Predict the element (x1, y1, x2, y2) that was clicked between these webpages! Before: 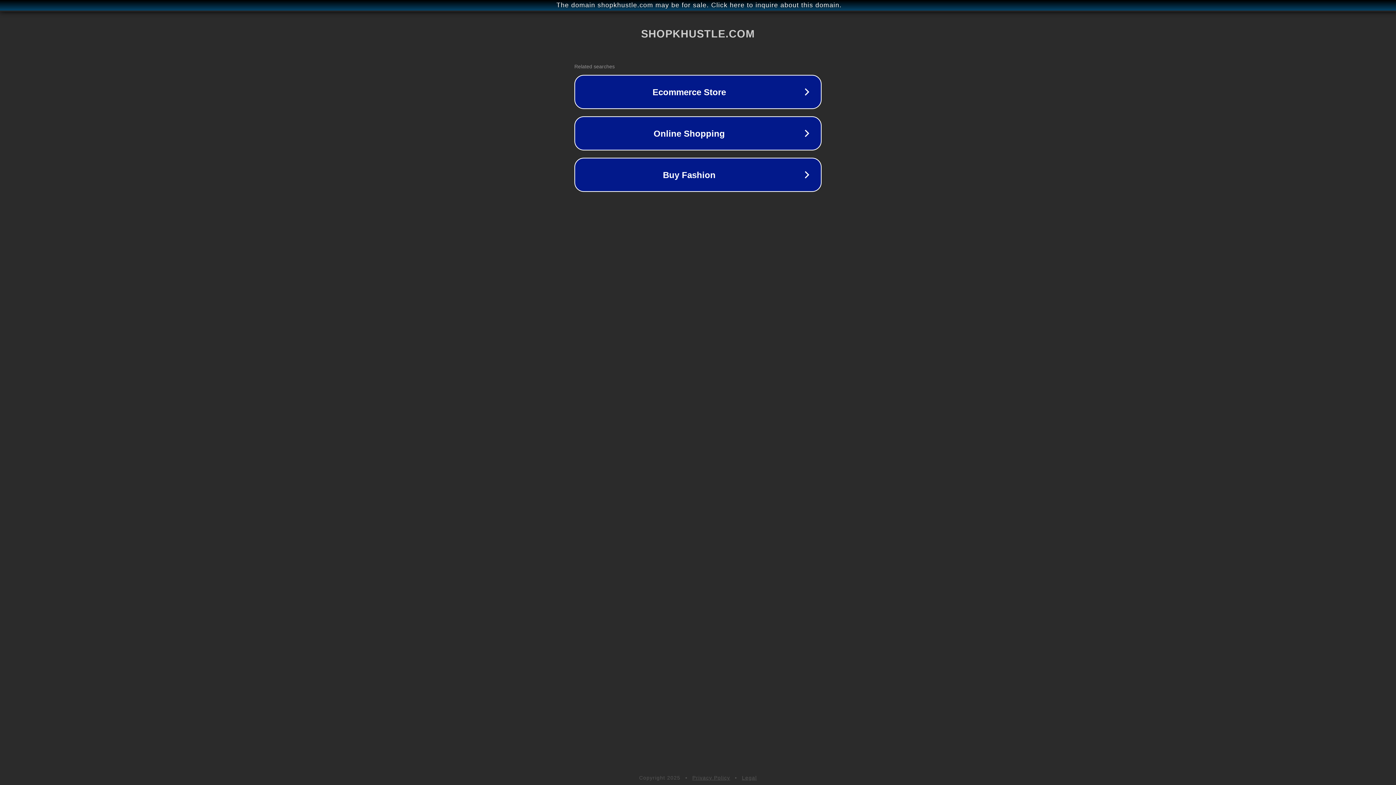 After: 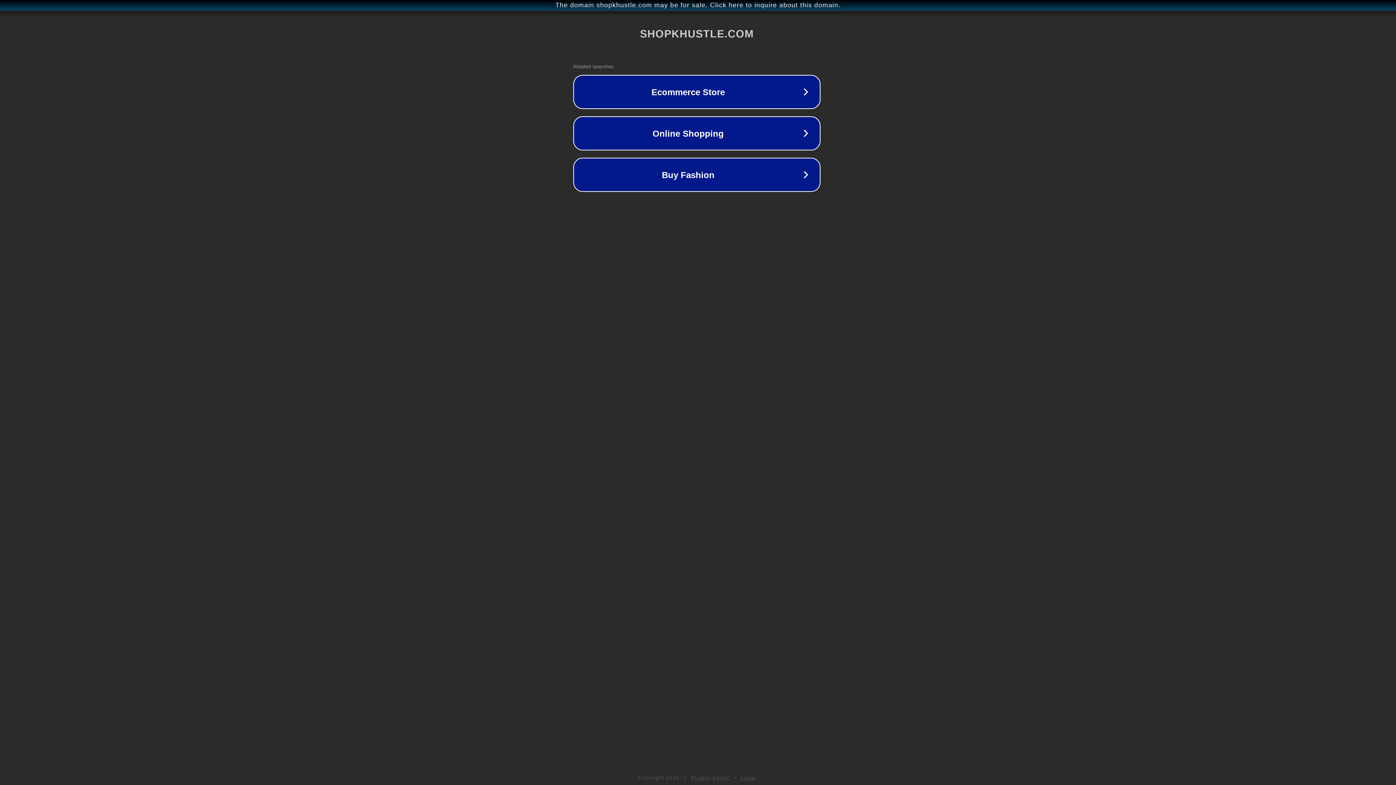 Action: label: The domain shopkhustle.com may be for sale. Click here to inquire about this domain. bbox: (1, 1, 1397, 9)